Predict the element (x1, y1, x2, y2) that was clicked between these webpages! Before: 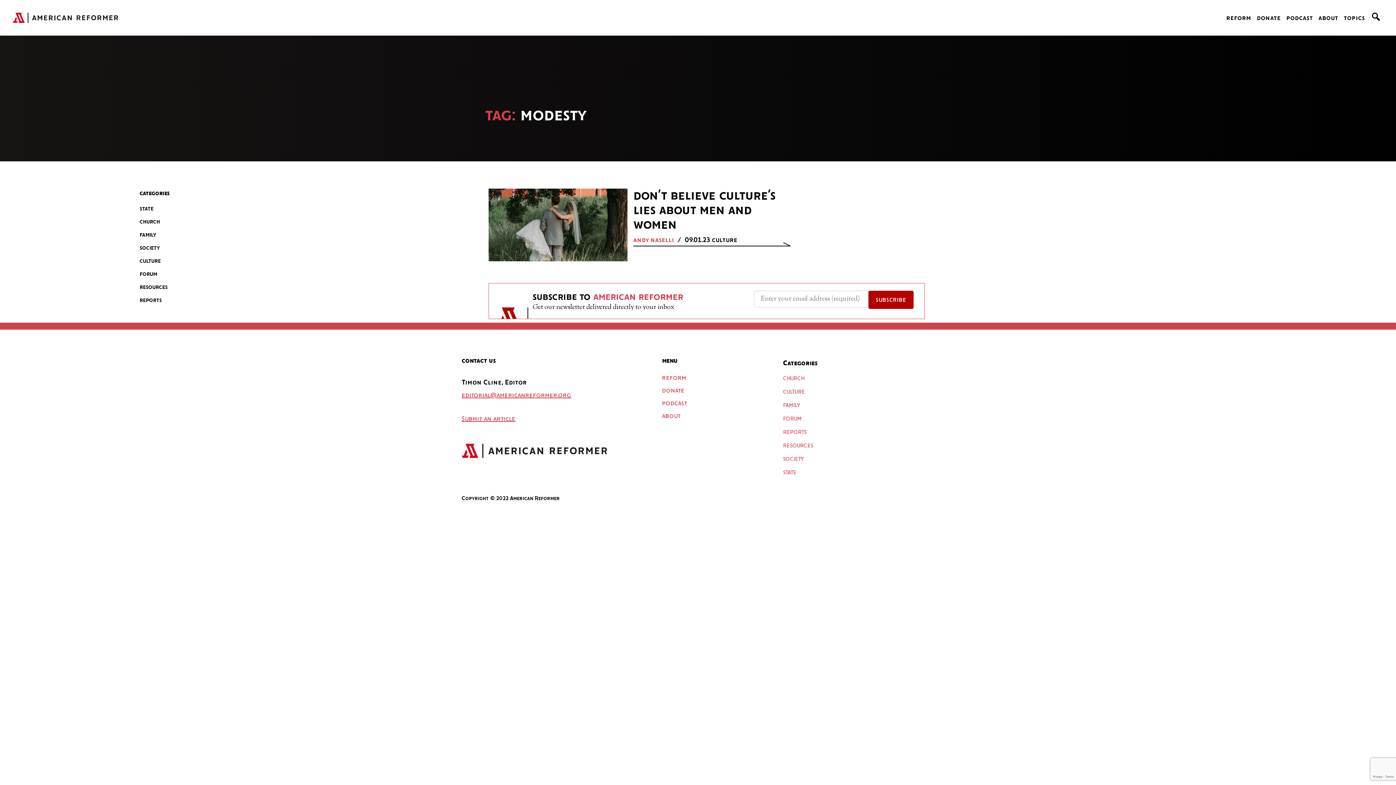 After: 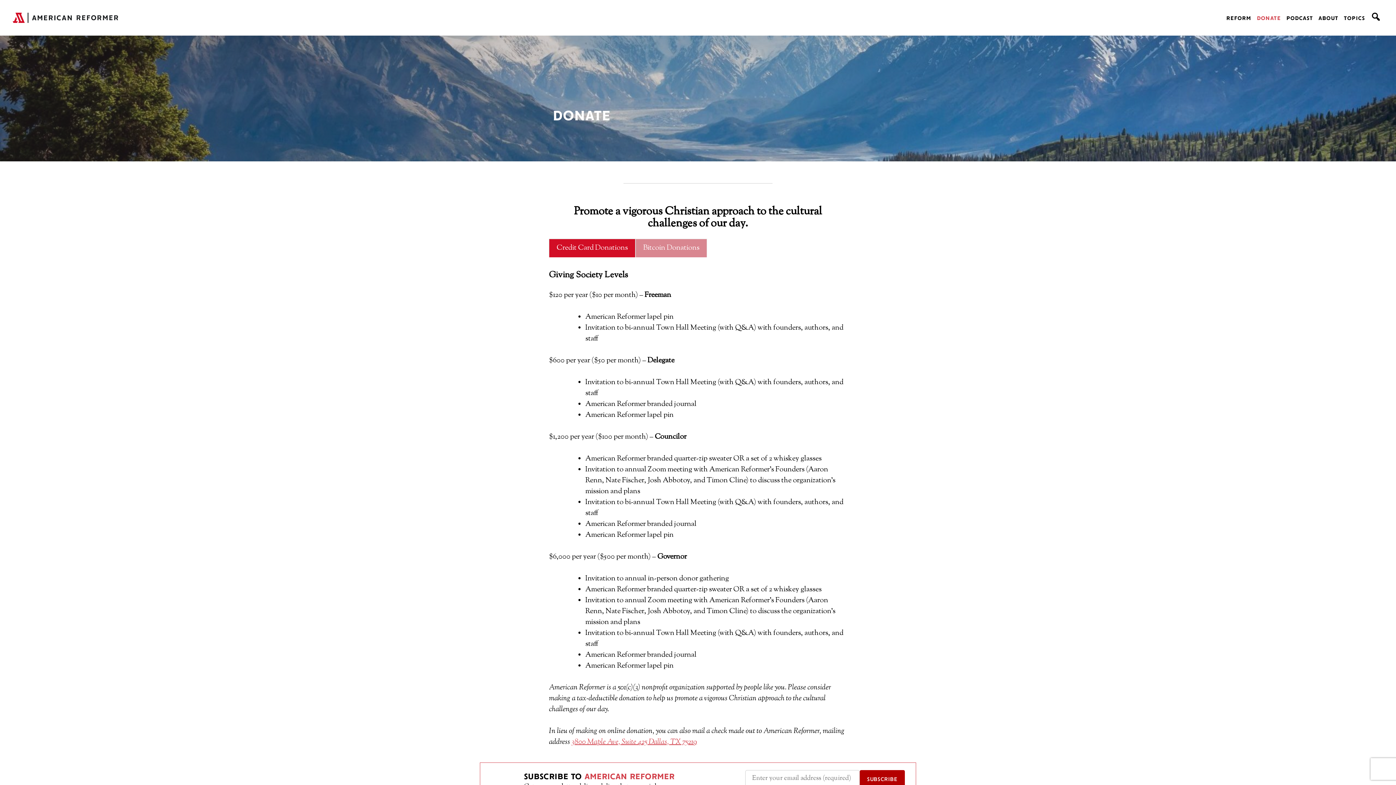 Action: bbox: (662, 387, 684, 394) label: donate